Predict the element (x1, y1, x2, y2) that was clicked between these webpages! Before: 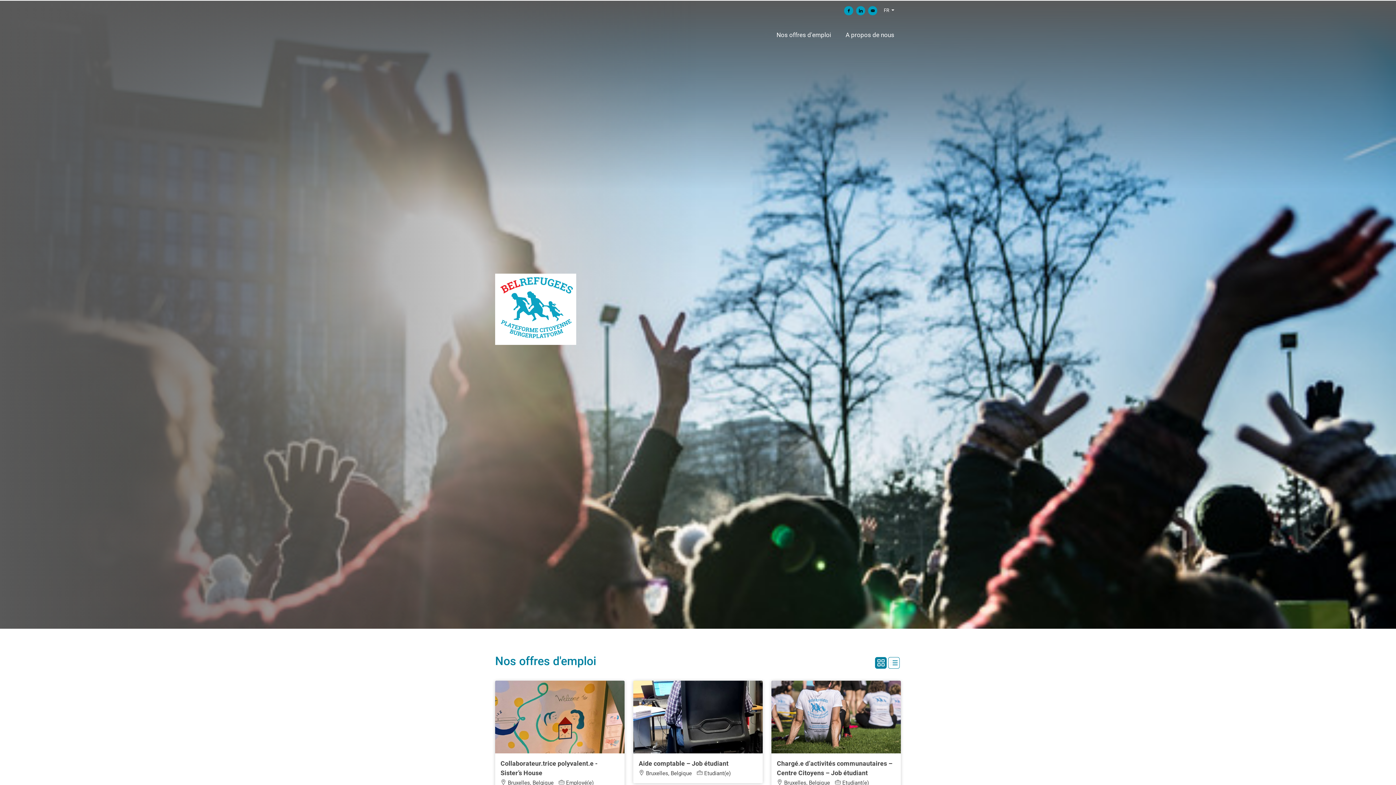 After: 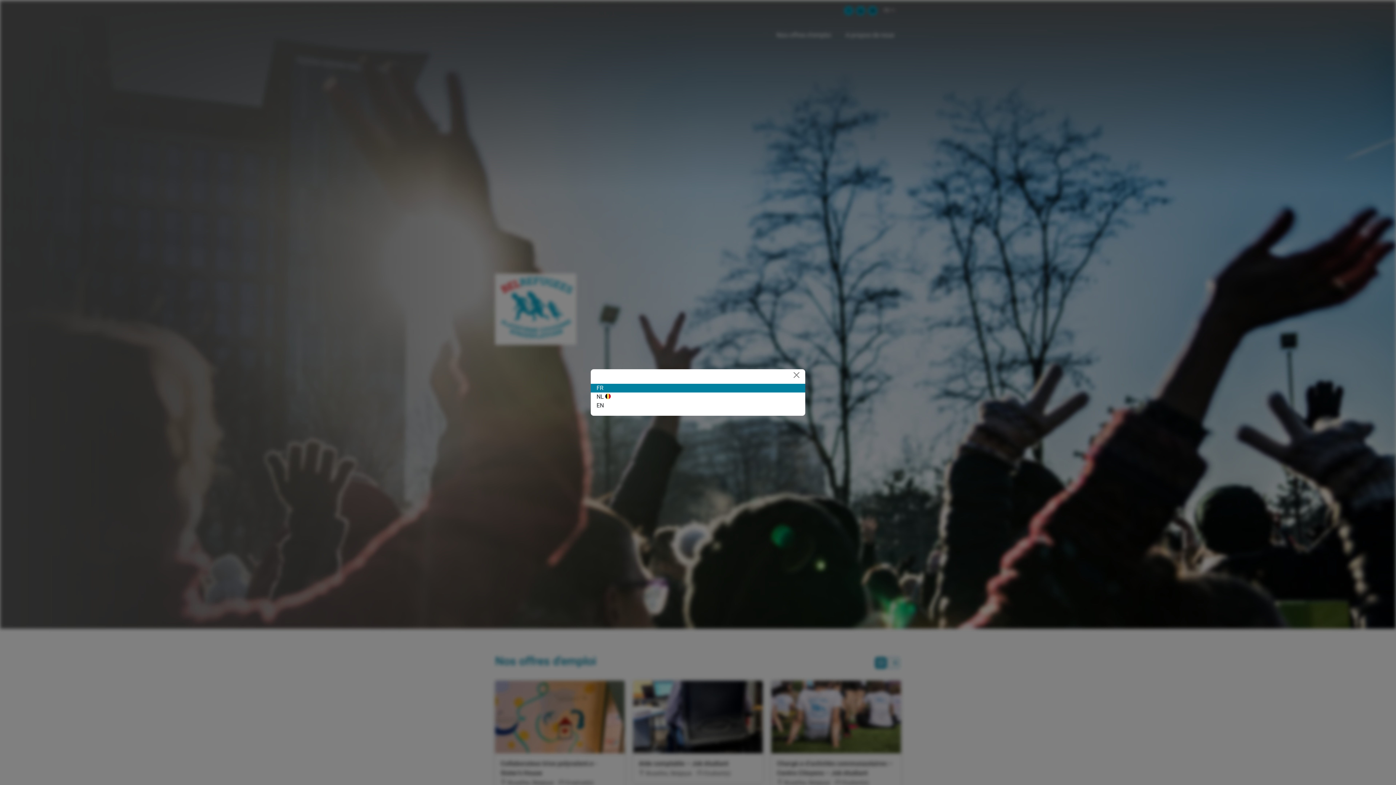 Action: label: FR  bbox: (879, 4, 894, 16)